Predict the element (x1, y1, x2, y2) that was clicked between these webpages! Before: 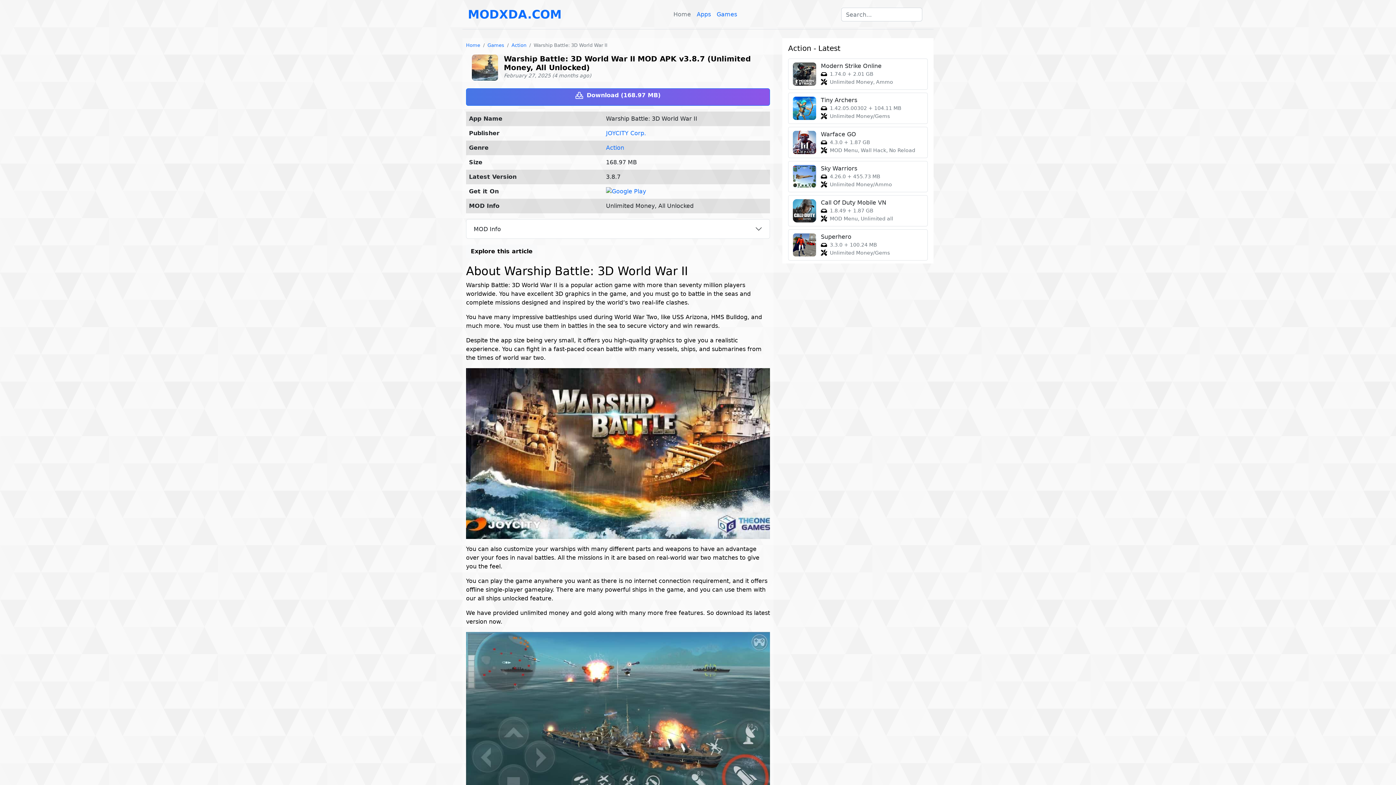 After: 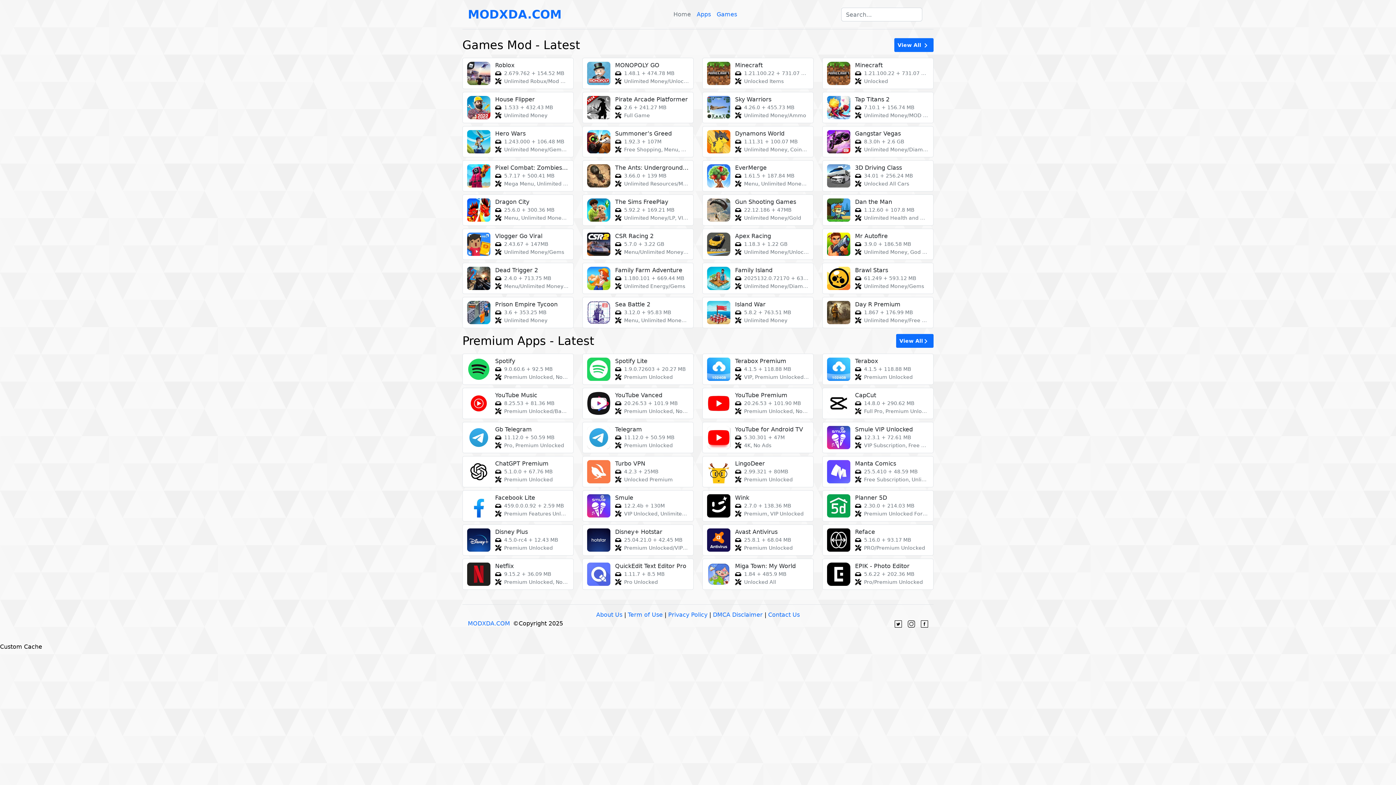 Action: bbox: (466, 42, 480, 48) label: Home